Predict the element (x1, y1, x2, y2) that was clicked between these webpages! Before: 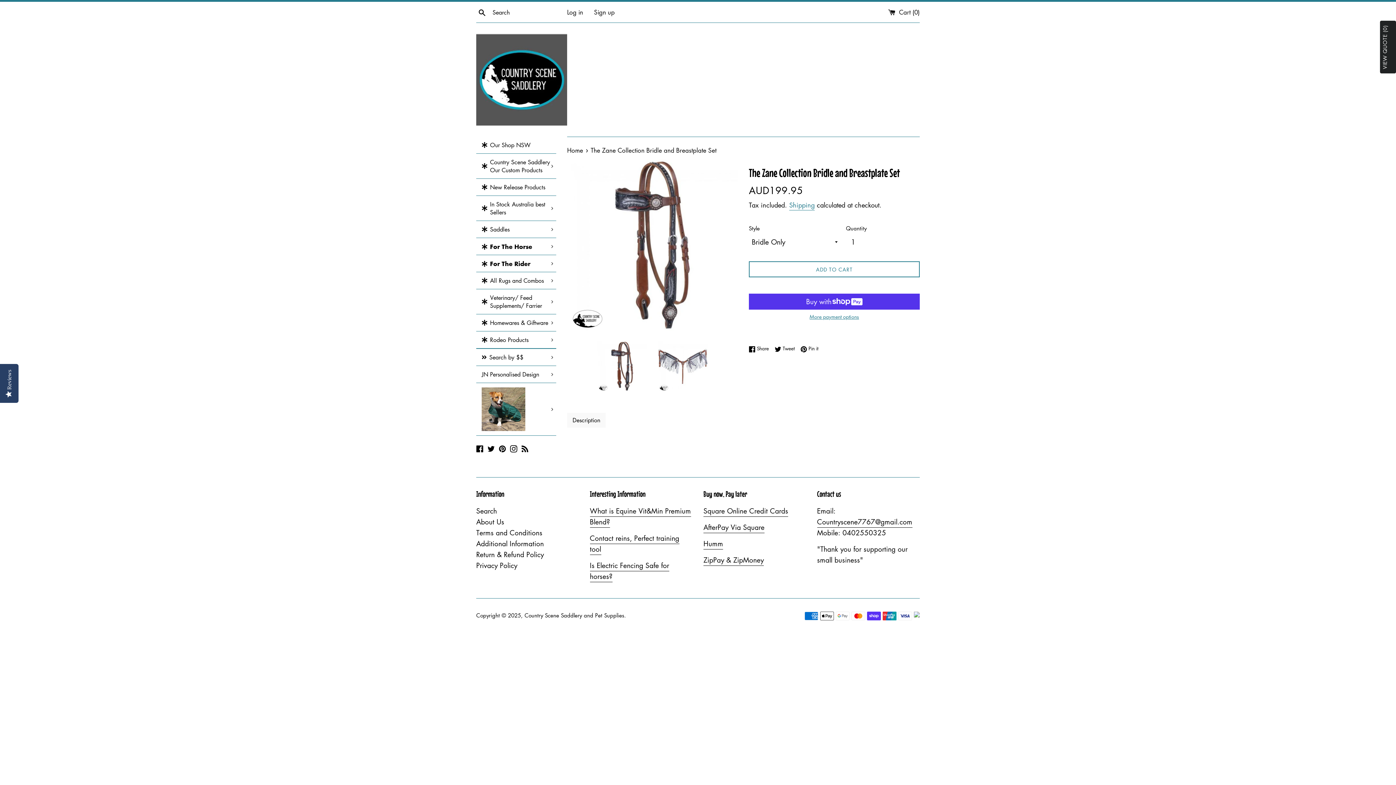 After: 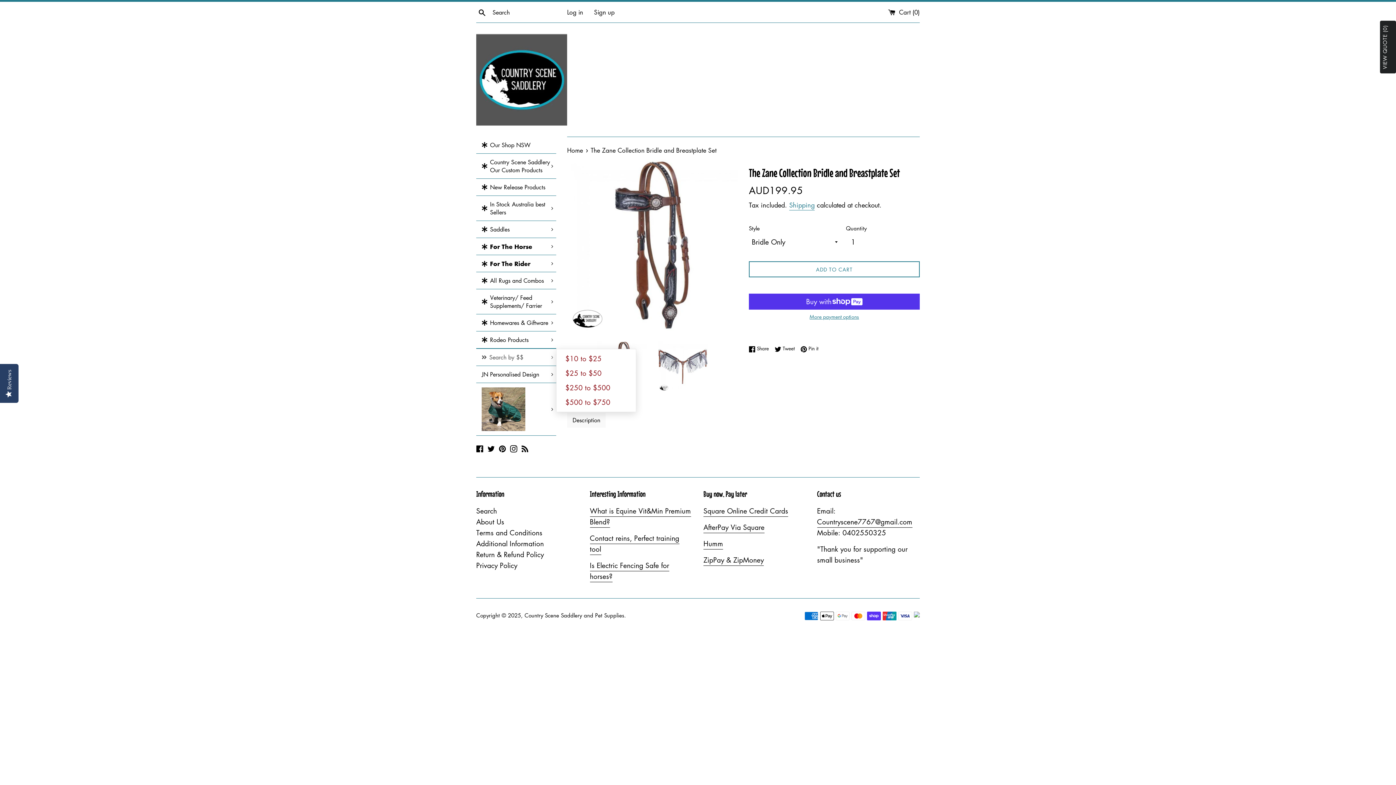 Action: label: Search by $$ bbox: (476, 349, 556, 365)